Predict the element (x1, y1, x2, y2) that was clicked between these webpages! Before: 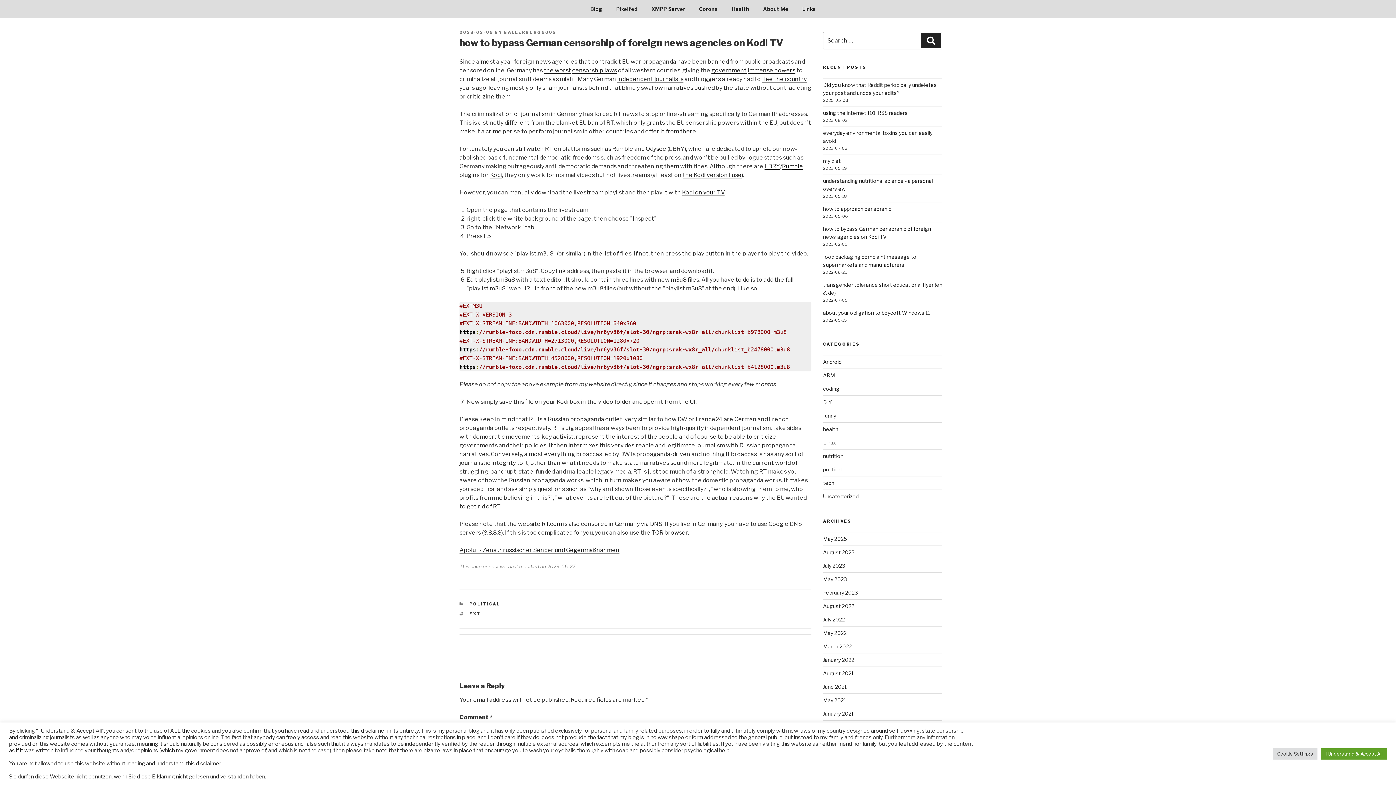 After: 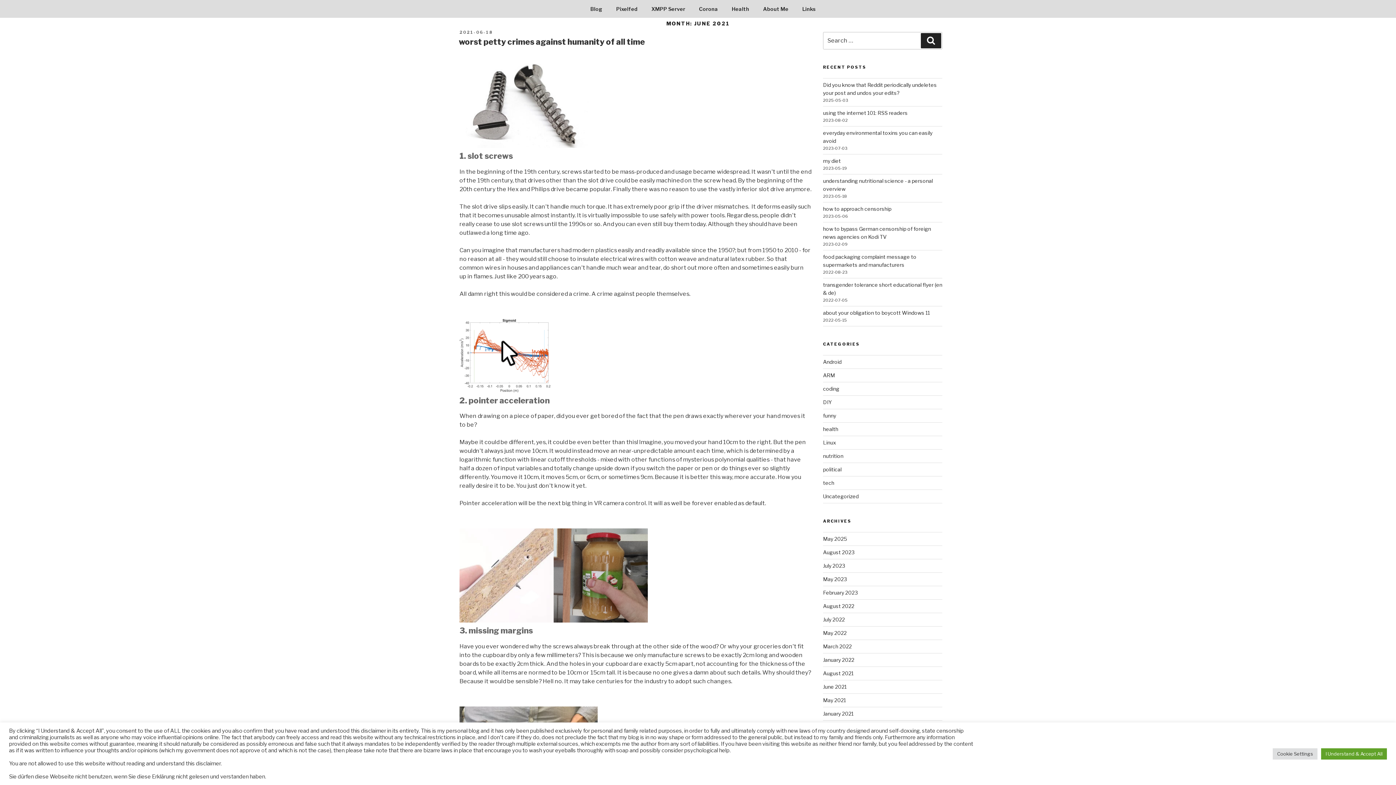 Action: bbox: (823, 684, 846, 690) label: June 2021